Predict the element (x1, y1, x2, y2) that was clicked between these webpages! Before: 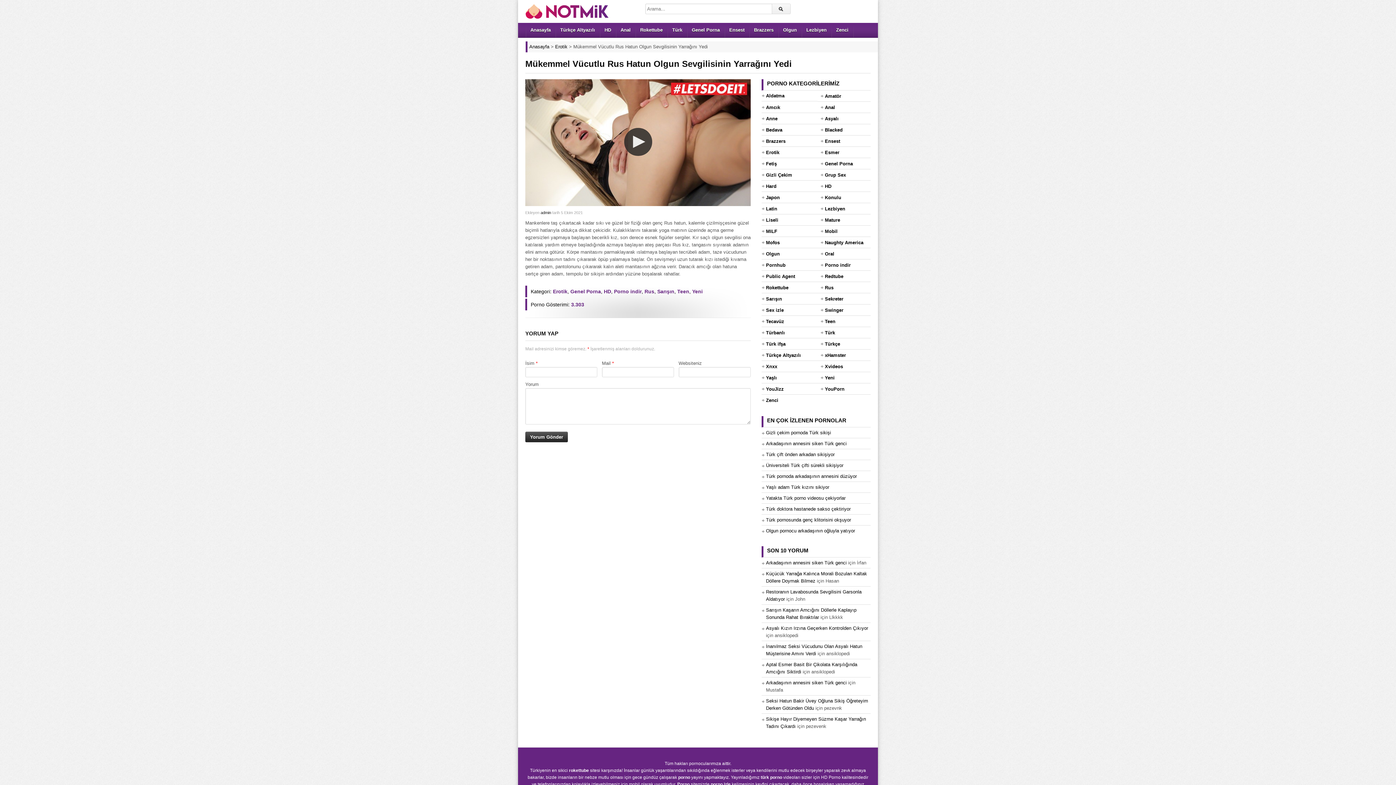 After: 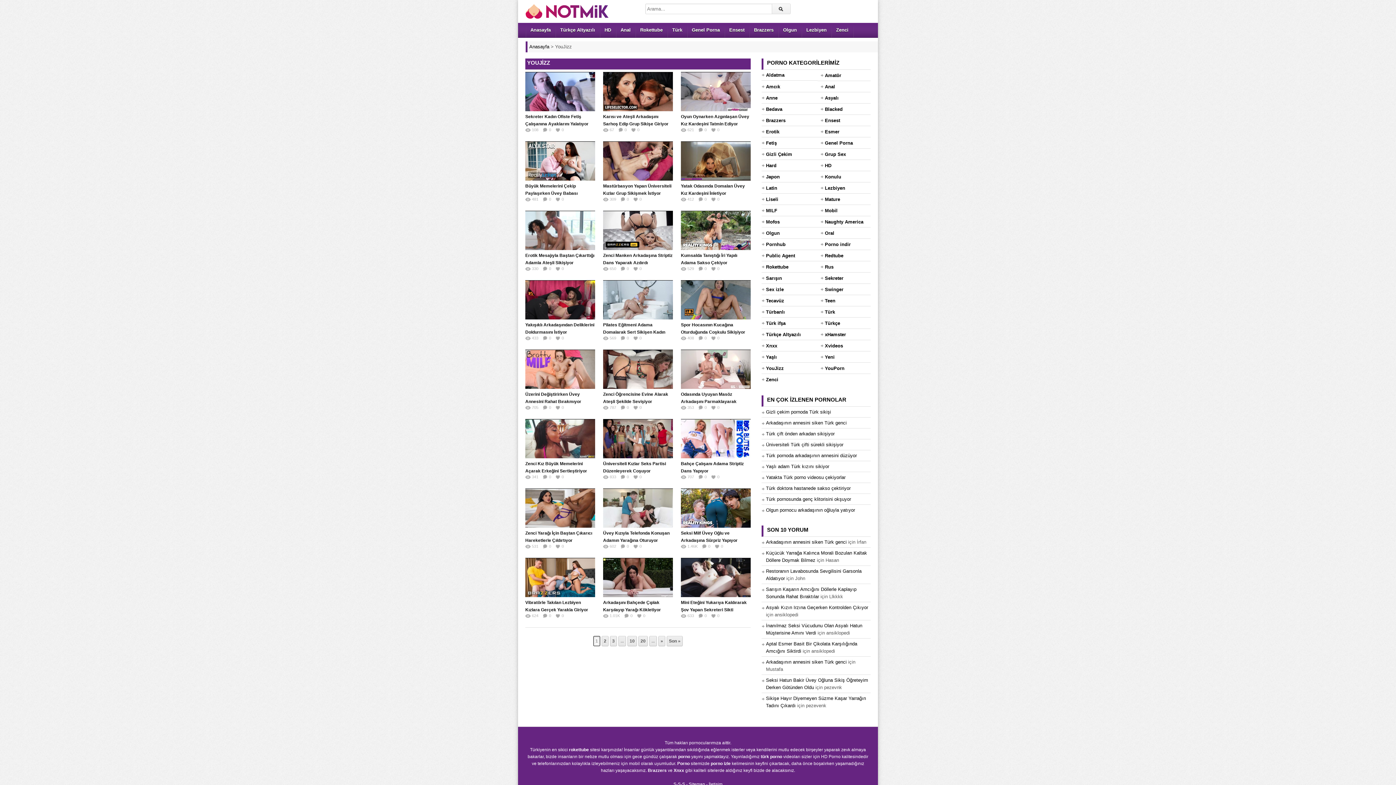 Action: label: YouJizz bbox: (766, 384, 784, 394)